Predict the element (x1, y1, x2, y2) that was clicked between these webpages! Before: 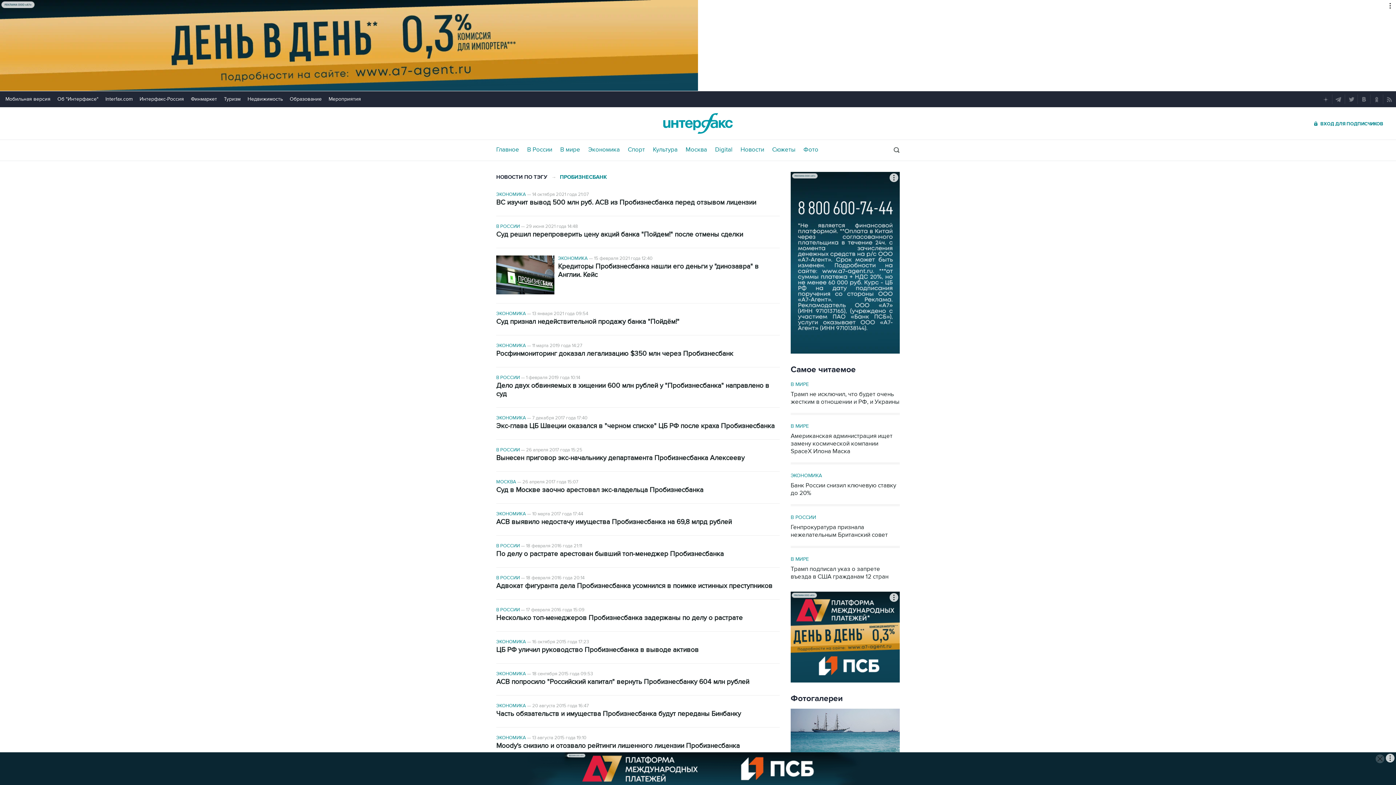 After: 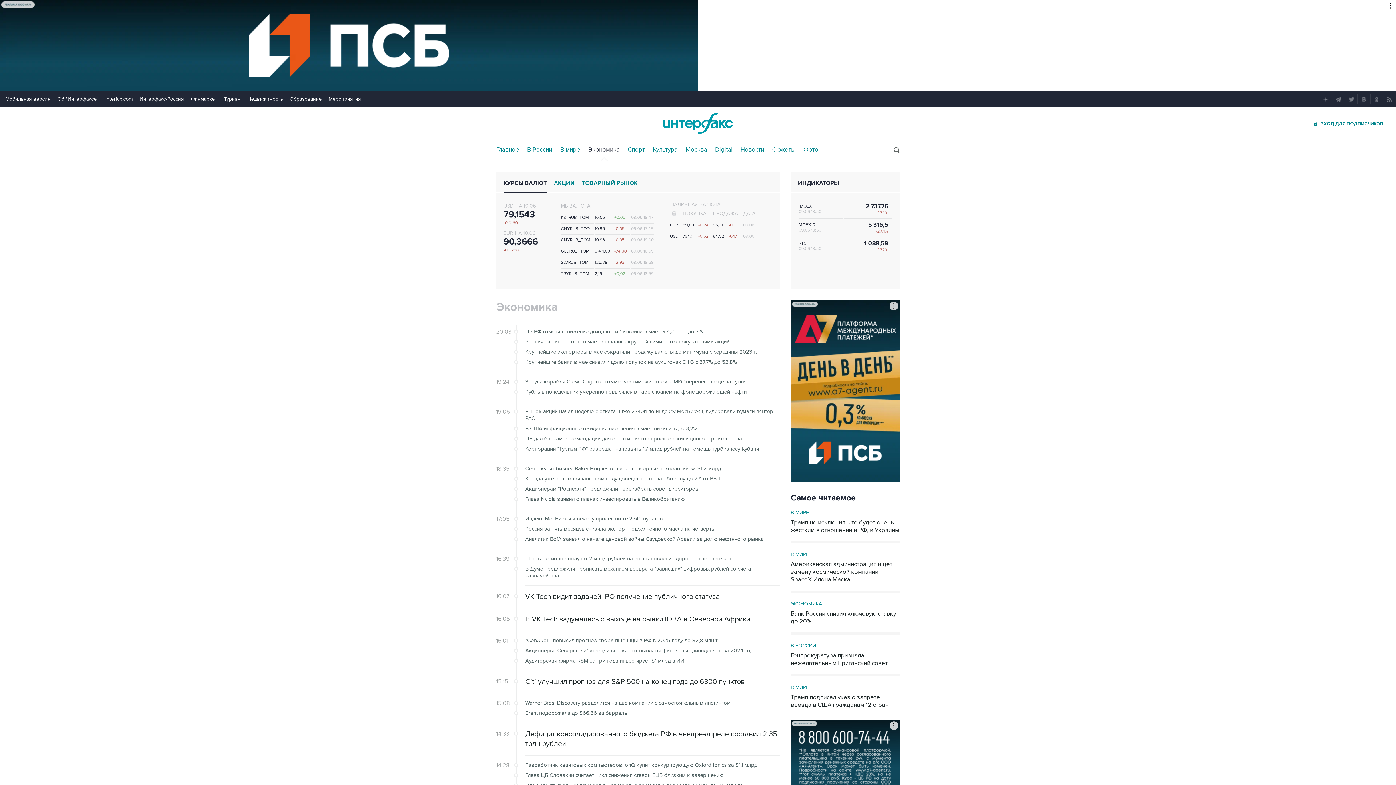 Action: label: ЭКОНОМИКА bbox: (496, 703, 526, 709)